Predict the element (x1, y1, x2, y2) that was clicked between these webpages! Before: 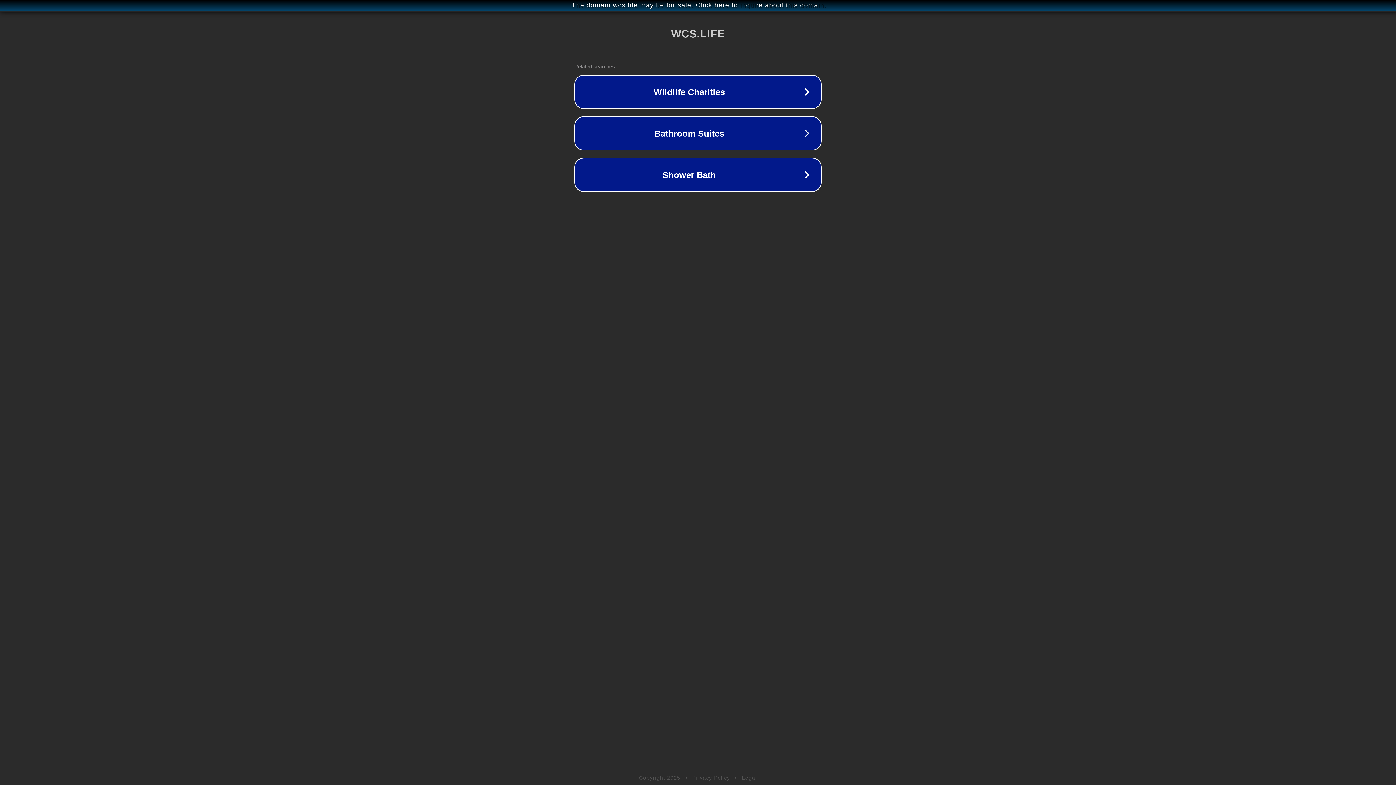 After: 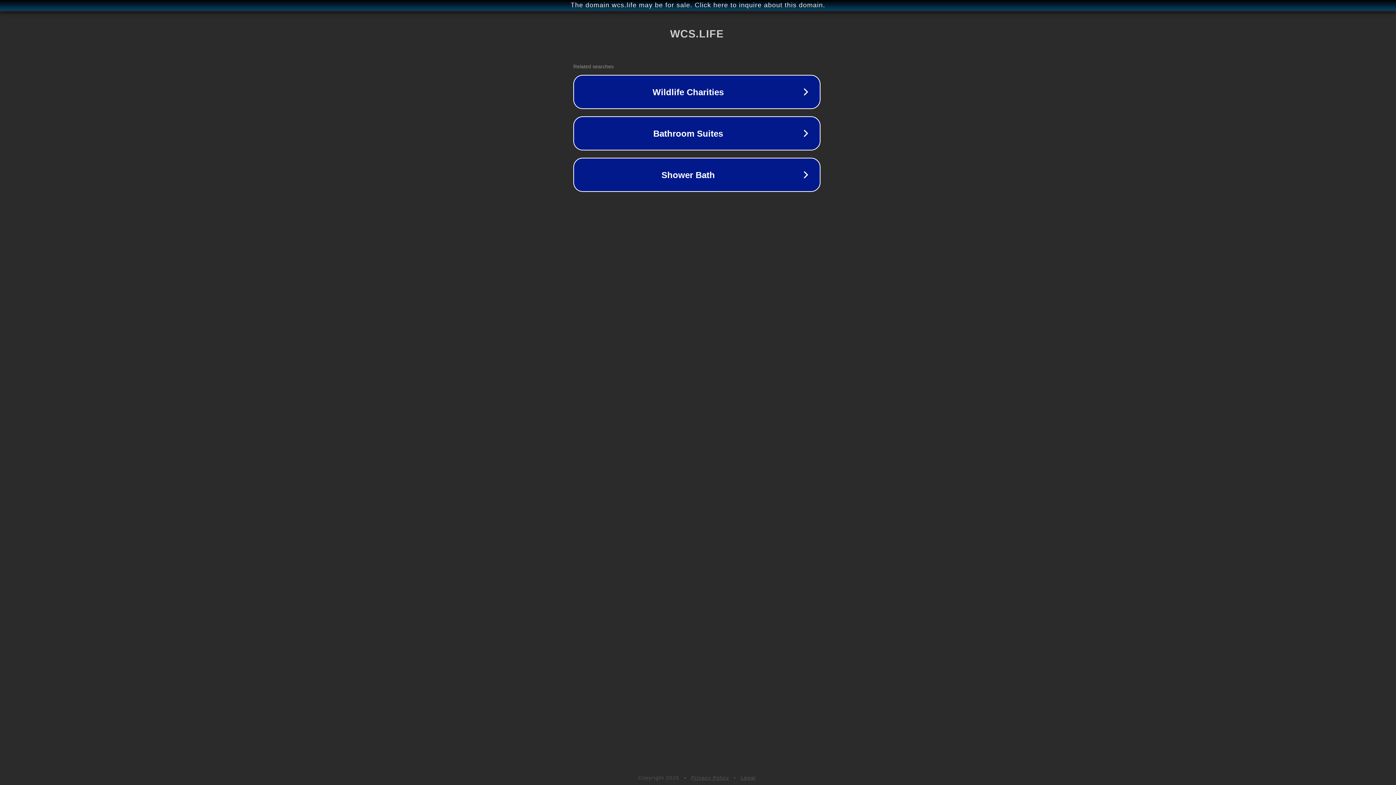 Action: bbox: (1, 1, 1397, 9) label: The domain wcs.life may be for sale. Click here to inquire about this domain.